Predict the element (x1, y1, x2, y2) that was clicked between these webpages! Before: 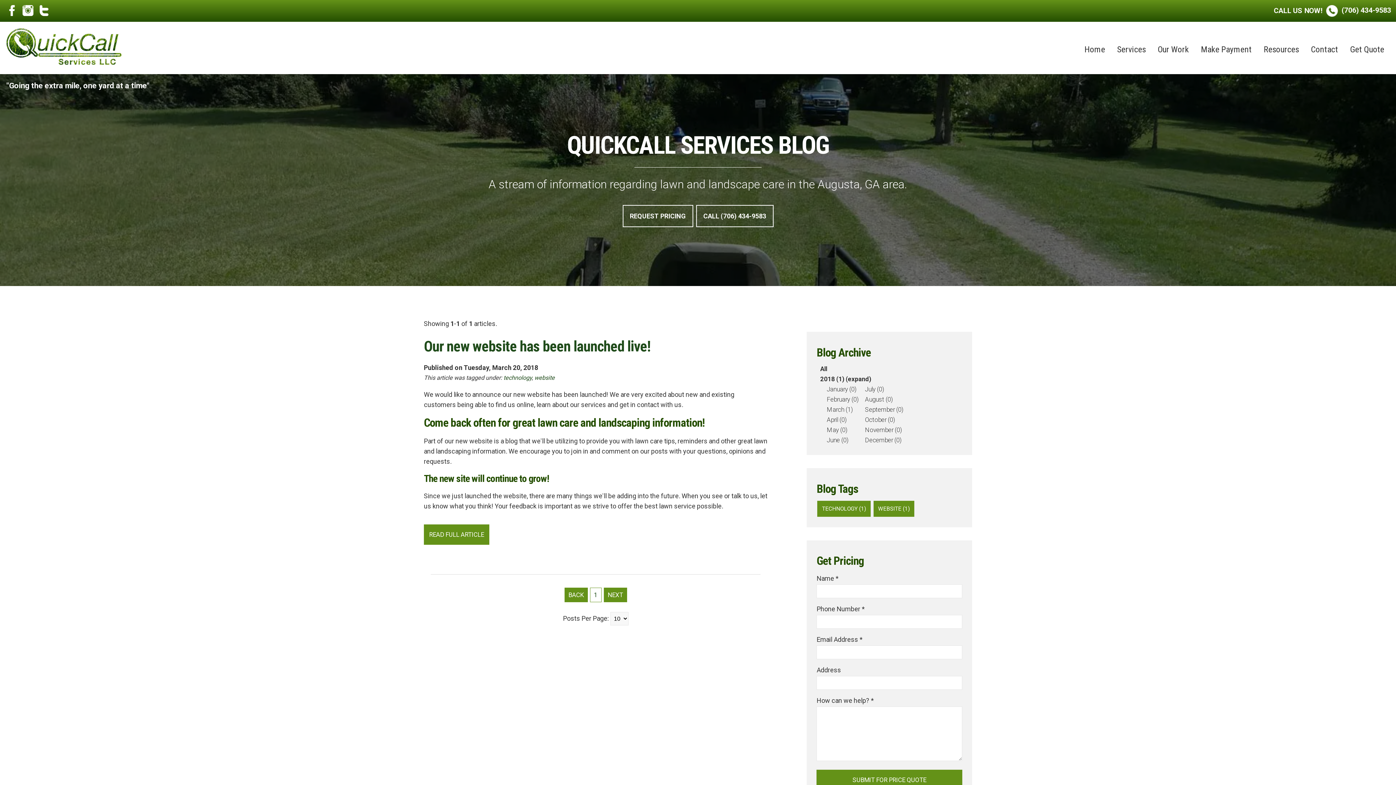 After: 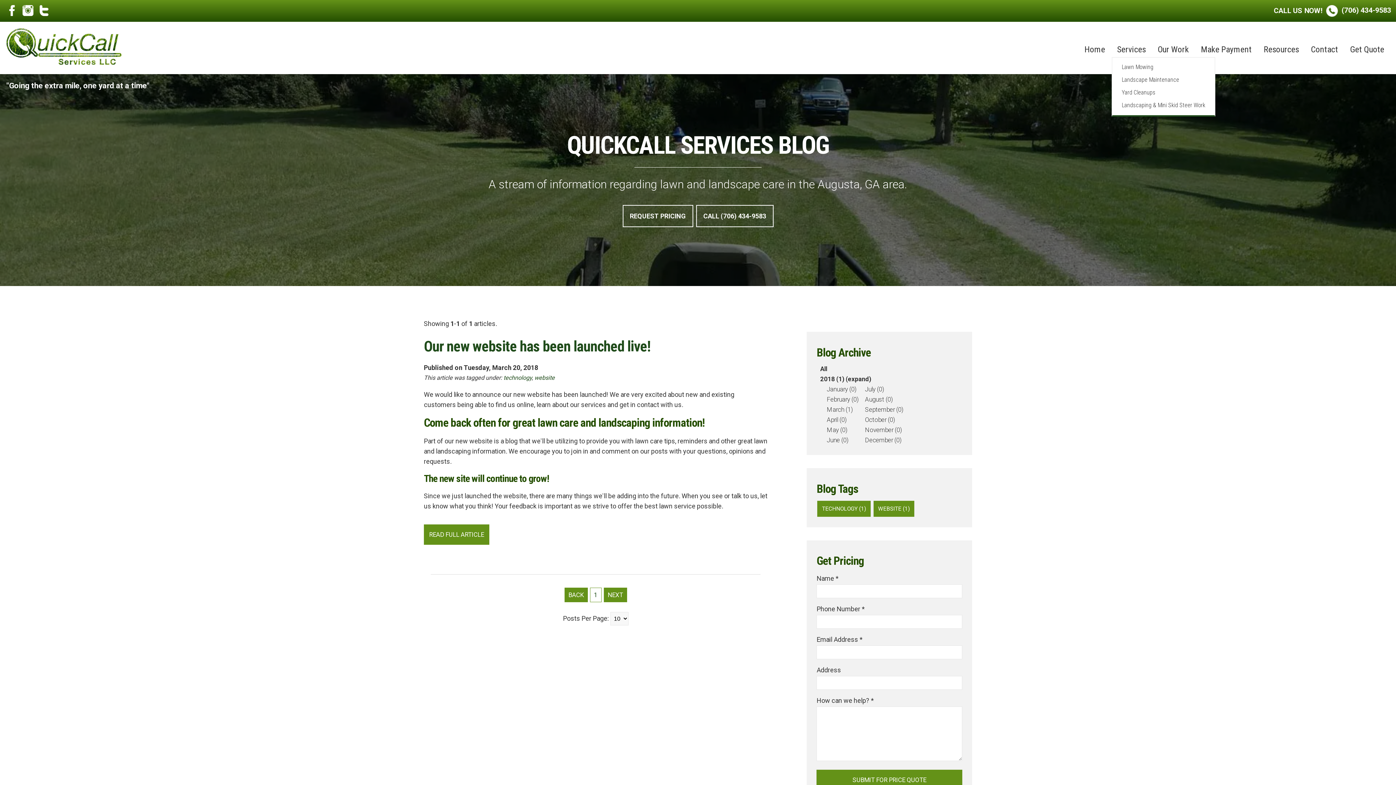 Action: bbox: (1112, 42, 1151, 56) label: Services